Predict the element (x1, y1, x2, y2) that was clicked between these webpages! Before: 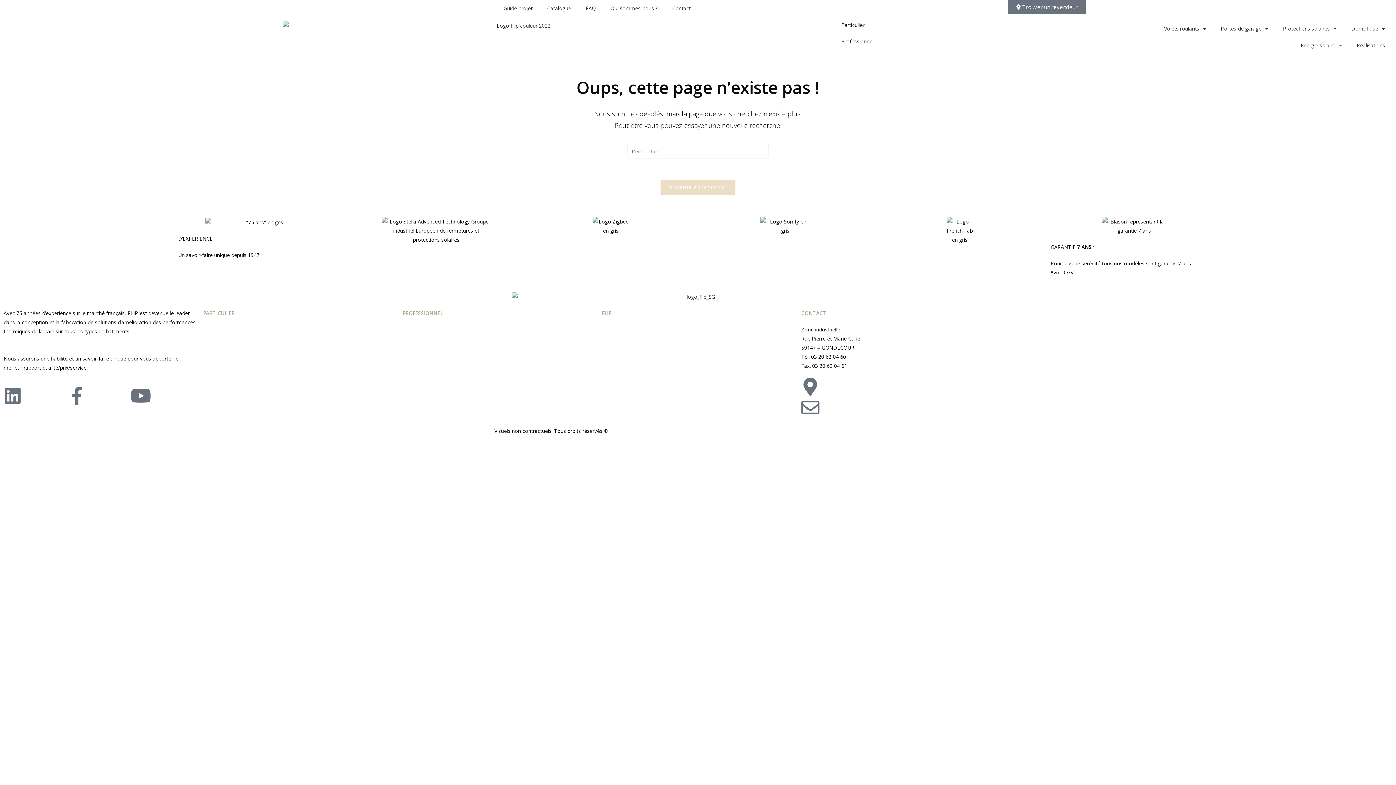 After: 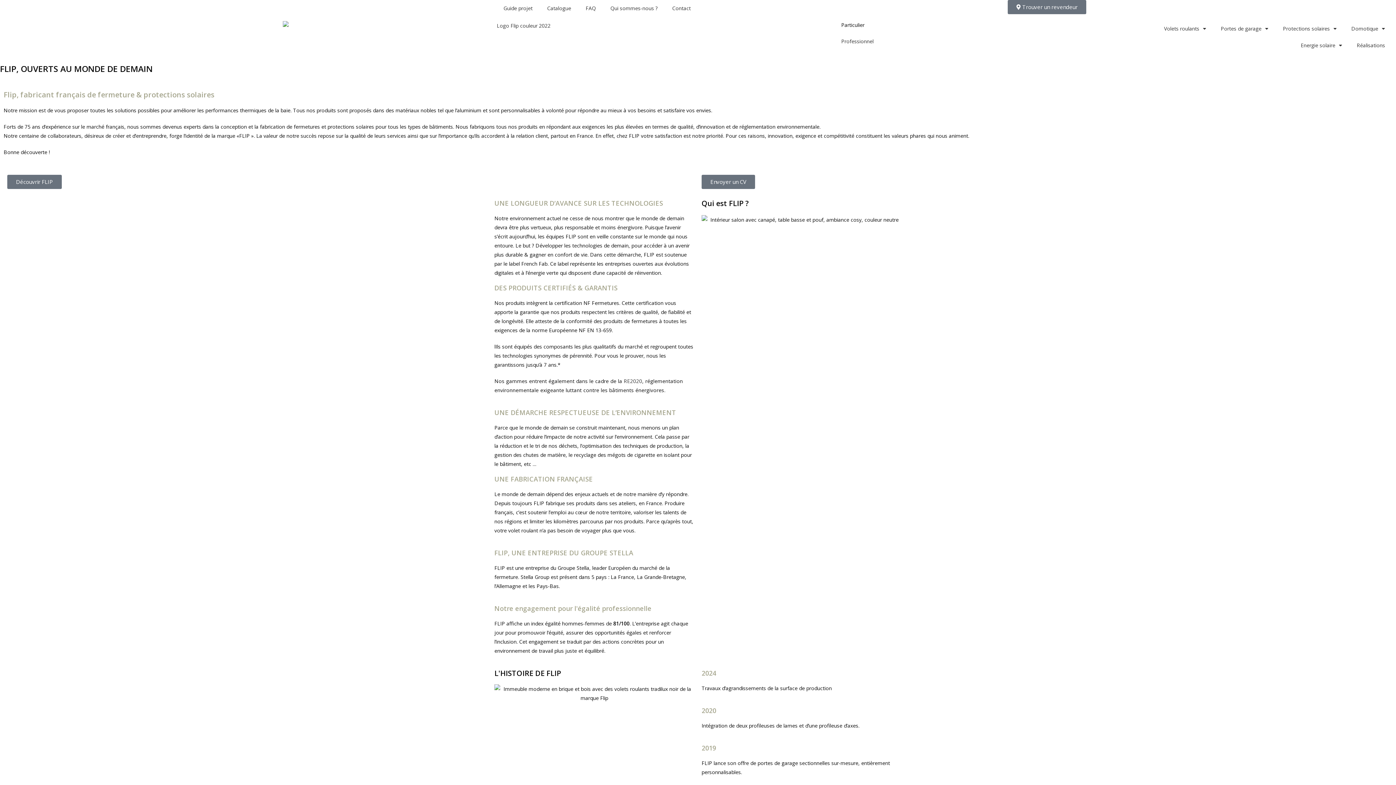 Action: label: Qui sommes-nous ? bbox: (603, 0, 665, 16)